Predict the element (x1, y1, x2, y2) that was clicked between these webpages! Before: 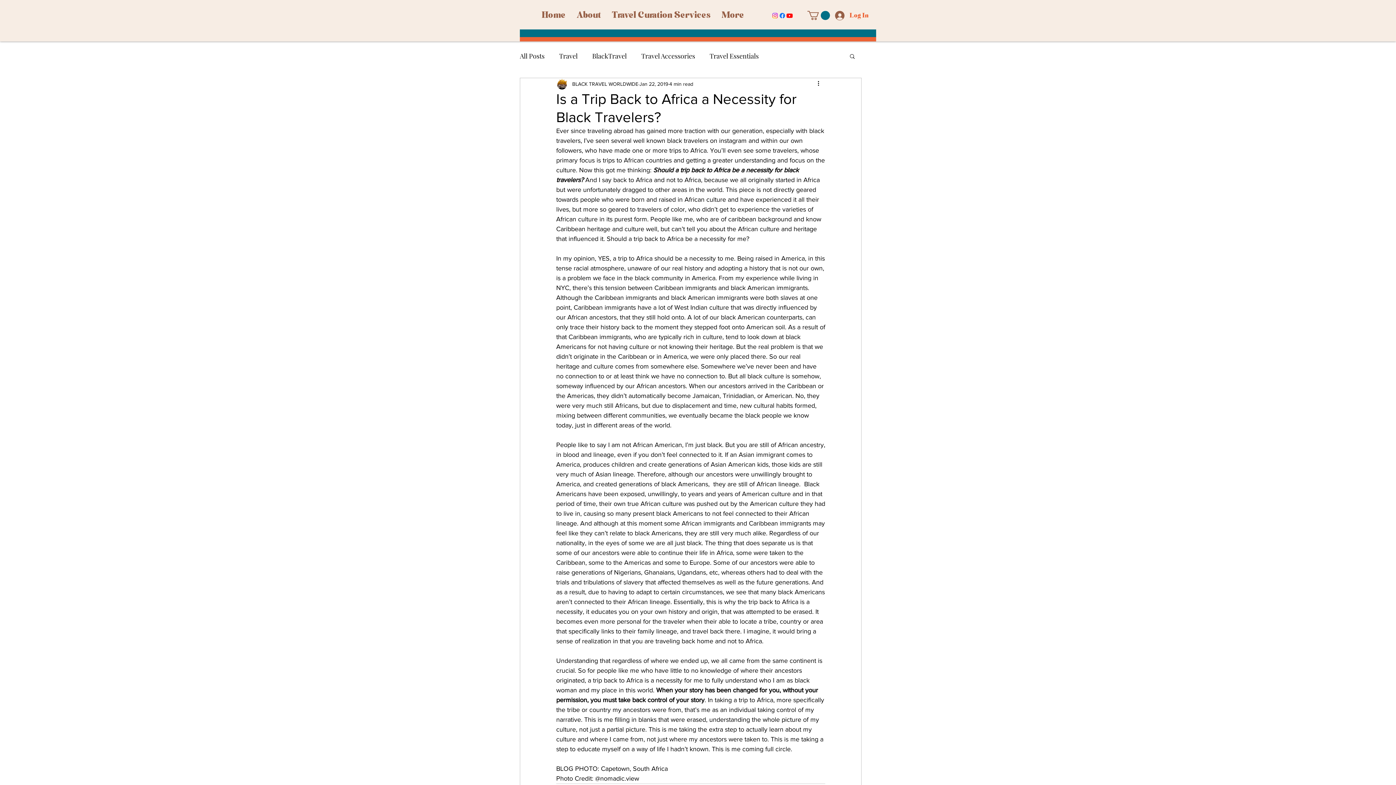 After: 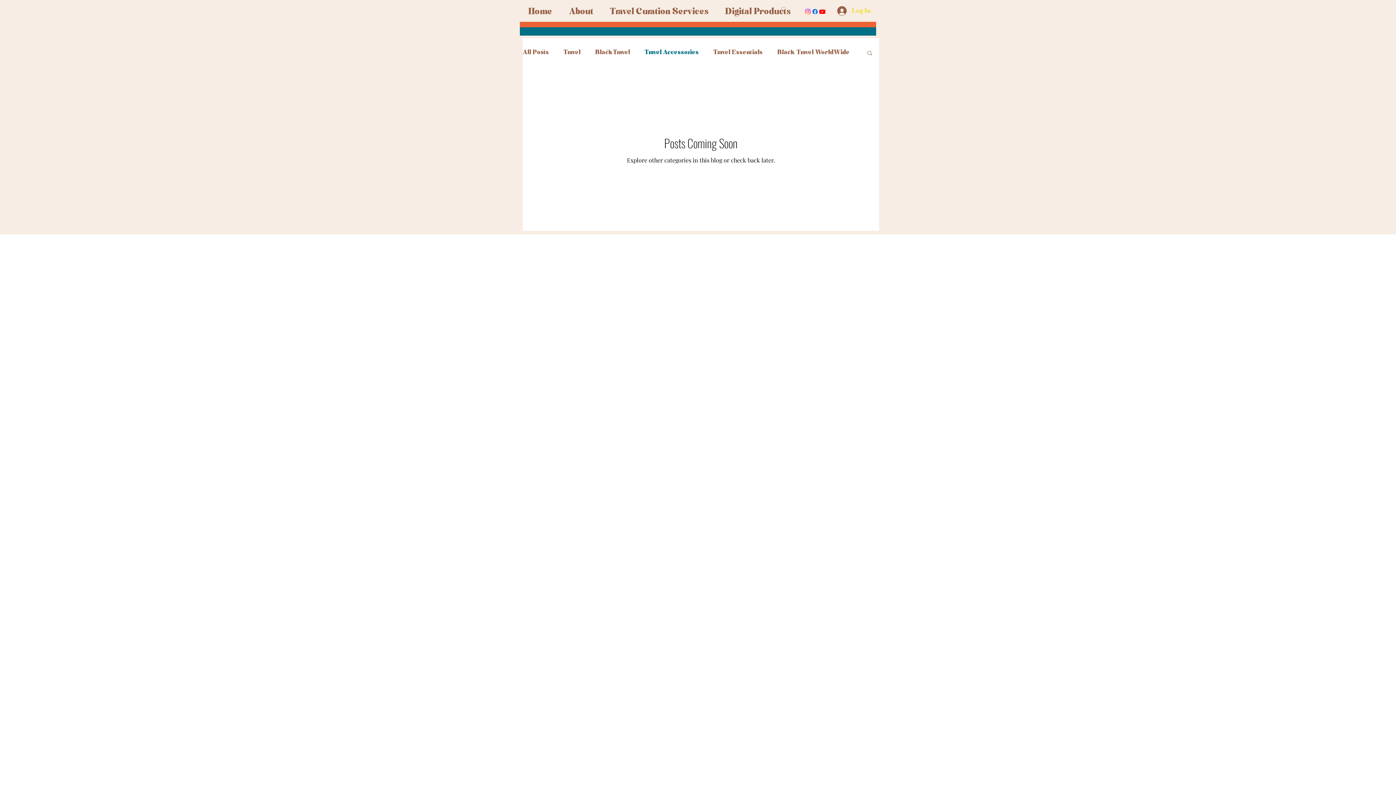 Action: label: Travel Accessories bbox: (641, 50, 695, 61)